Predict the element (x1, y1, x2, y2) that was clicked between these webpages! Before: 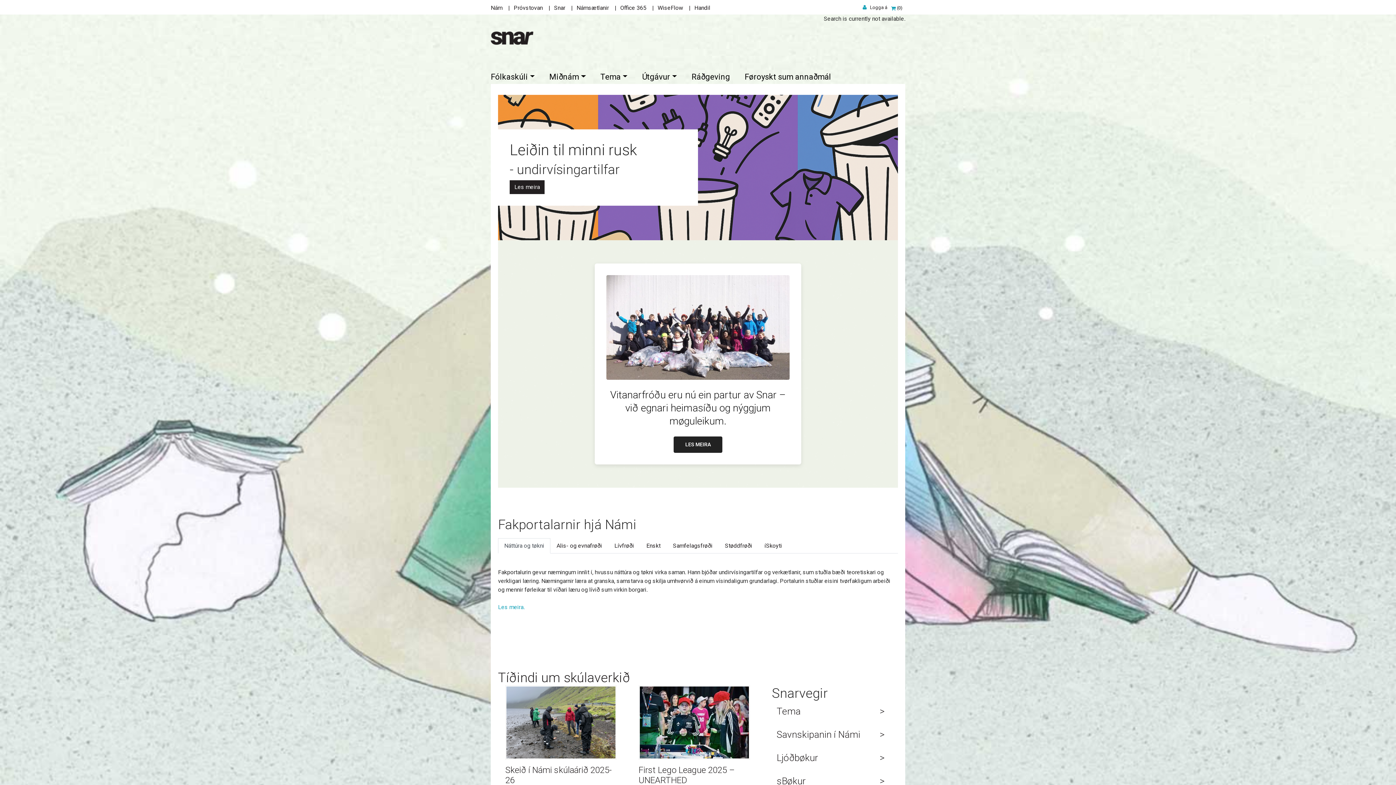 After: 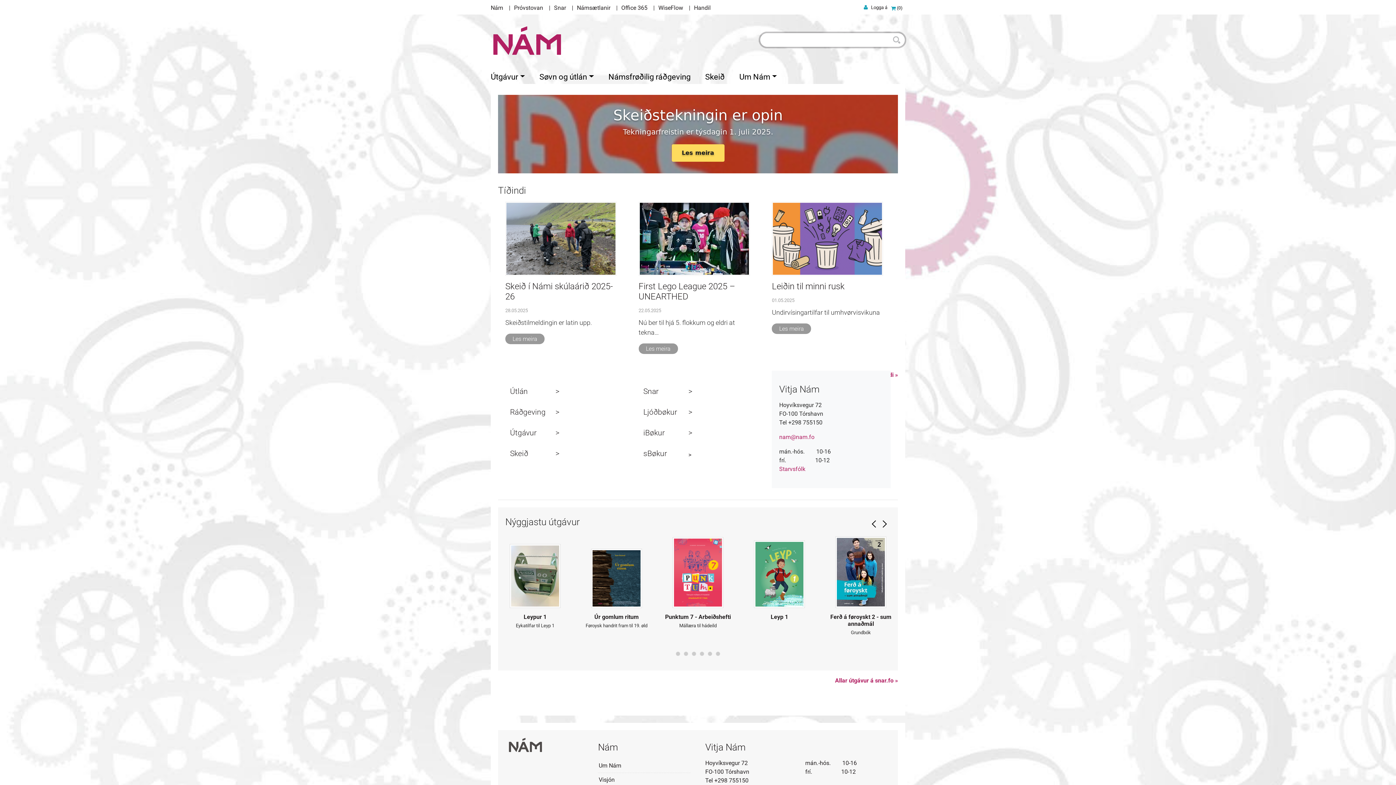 Action: bbox: (490, 4, 513, 11) label: Nám